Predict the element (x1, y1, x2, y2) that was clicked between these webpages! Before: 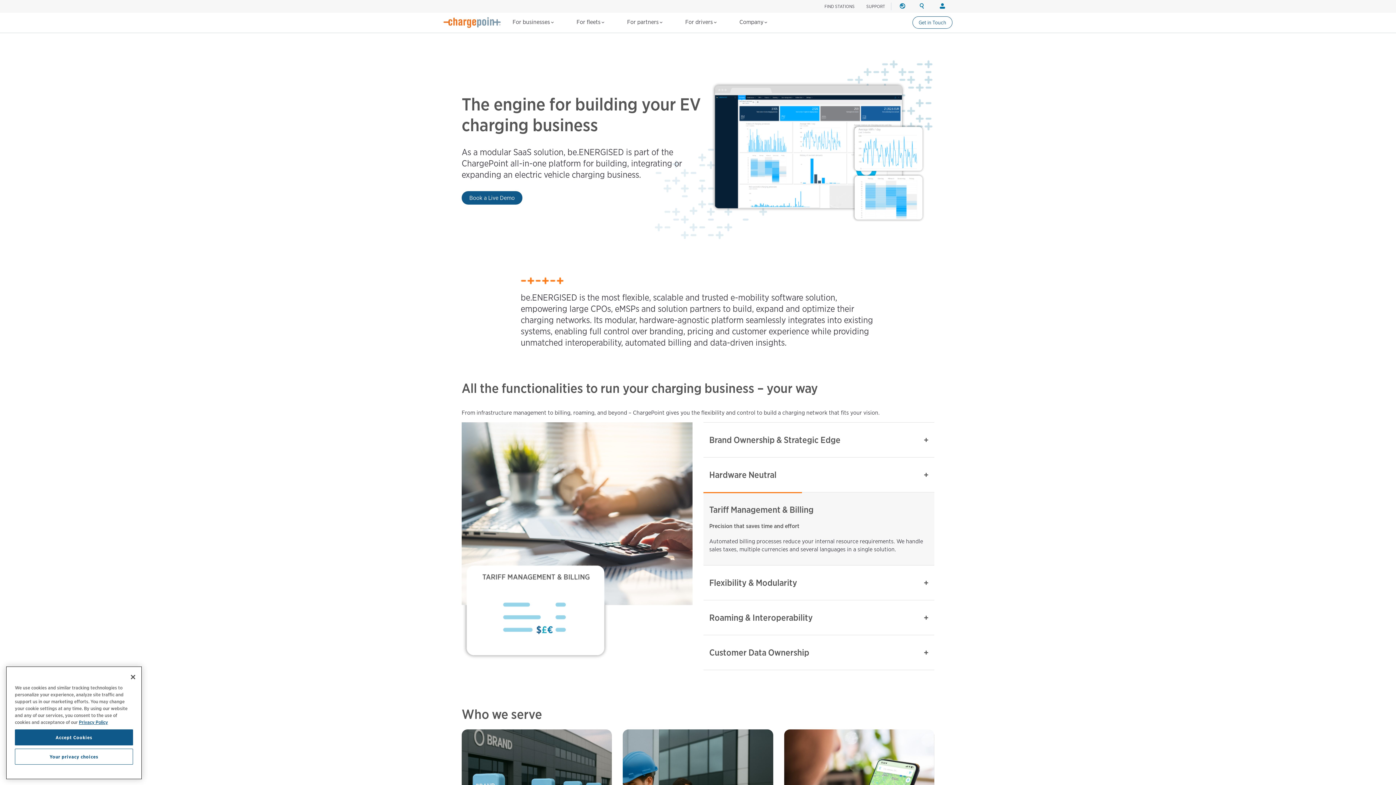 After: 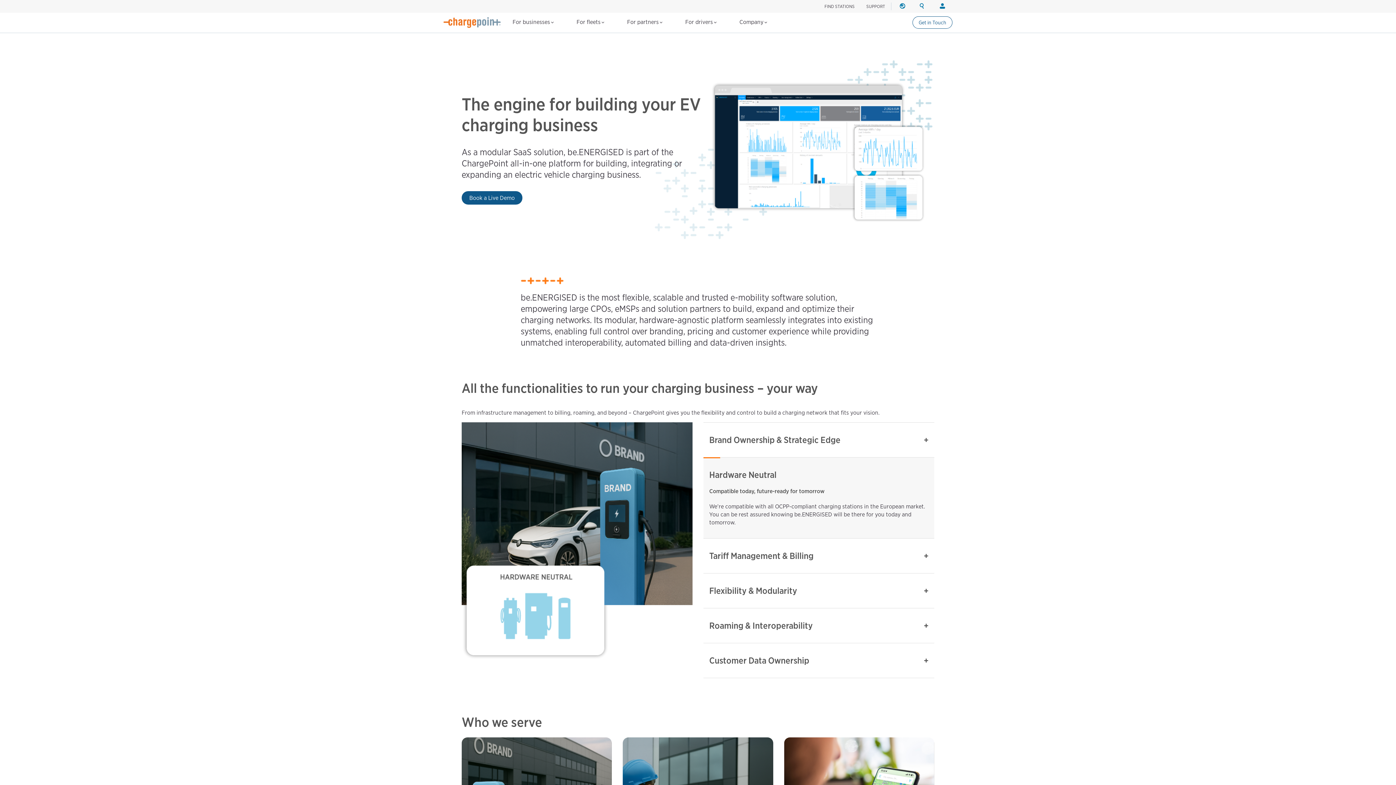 Action: bbox: (14, 729, 133, 745) label: Accept Cookies